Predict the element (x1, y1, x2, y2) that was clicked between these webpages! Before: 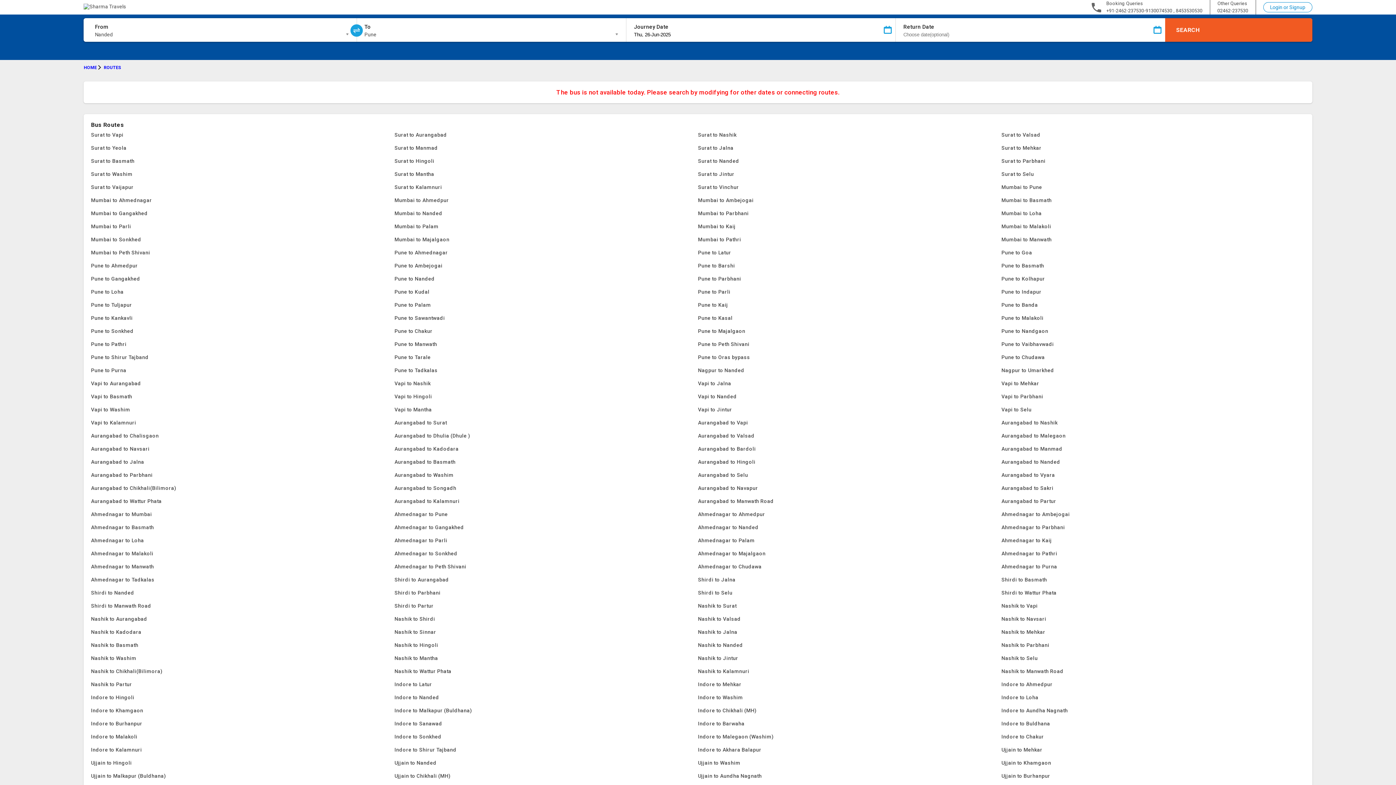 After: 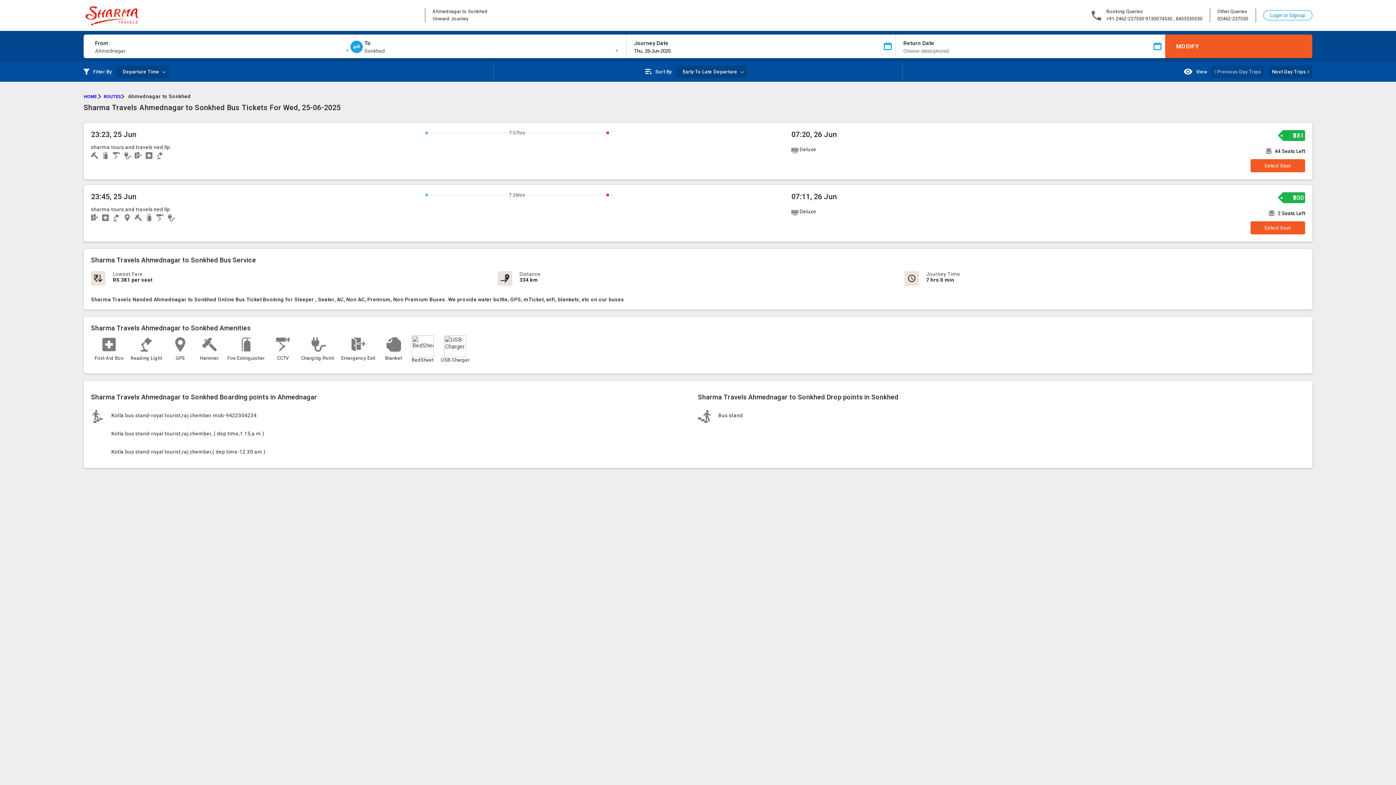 Action: label: Ahmednagar to Sonkhed bbox: (394, 547, 698, 560)